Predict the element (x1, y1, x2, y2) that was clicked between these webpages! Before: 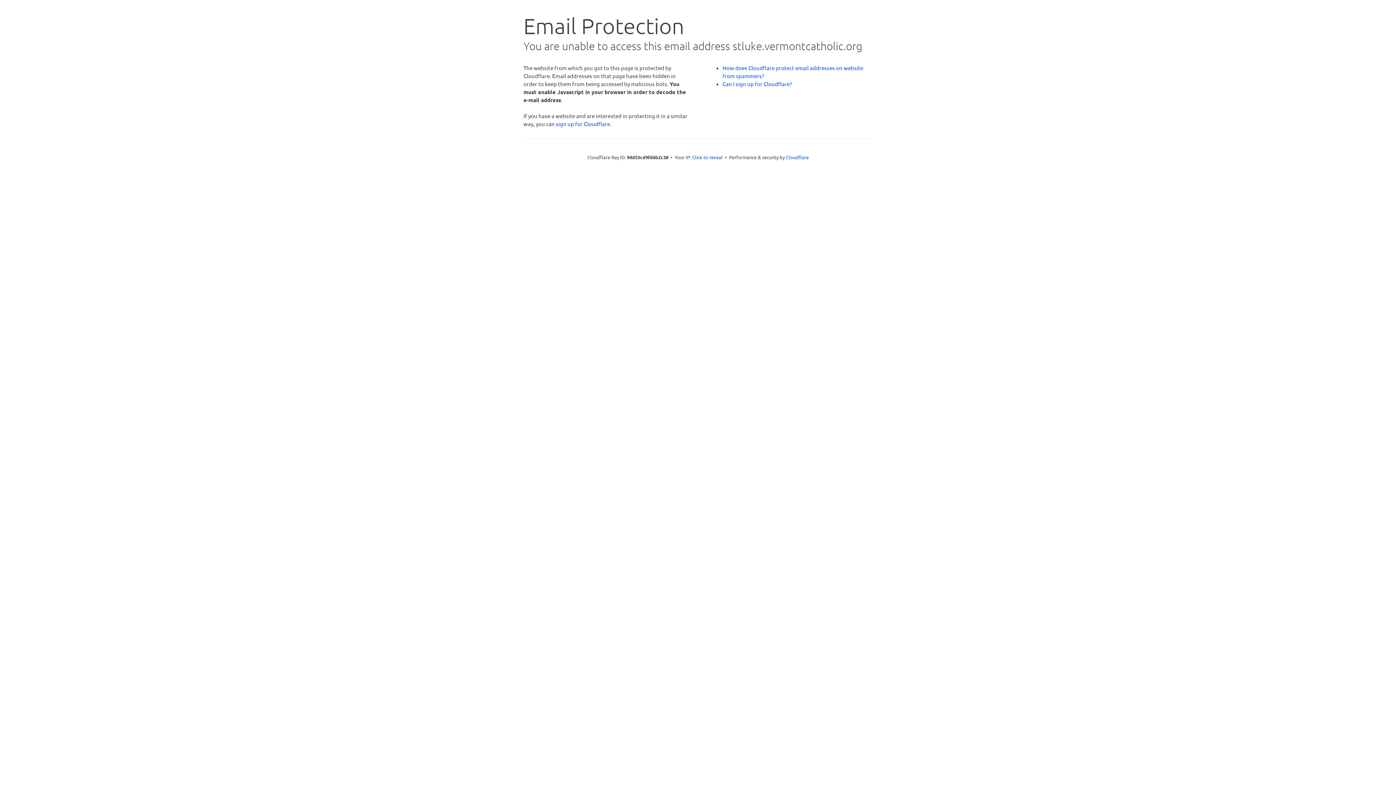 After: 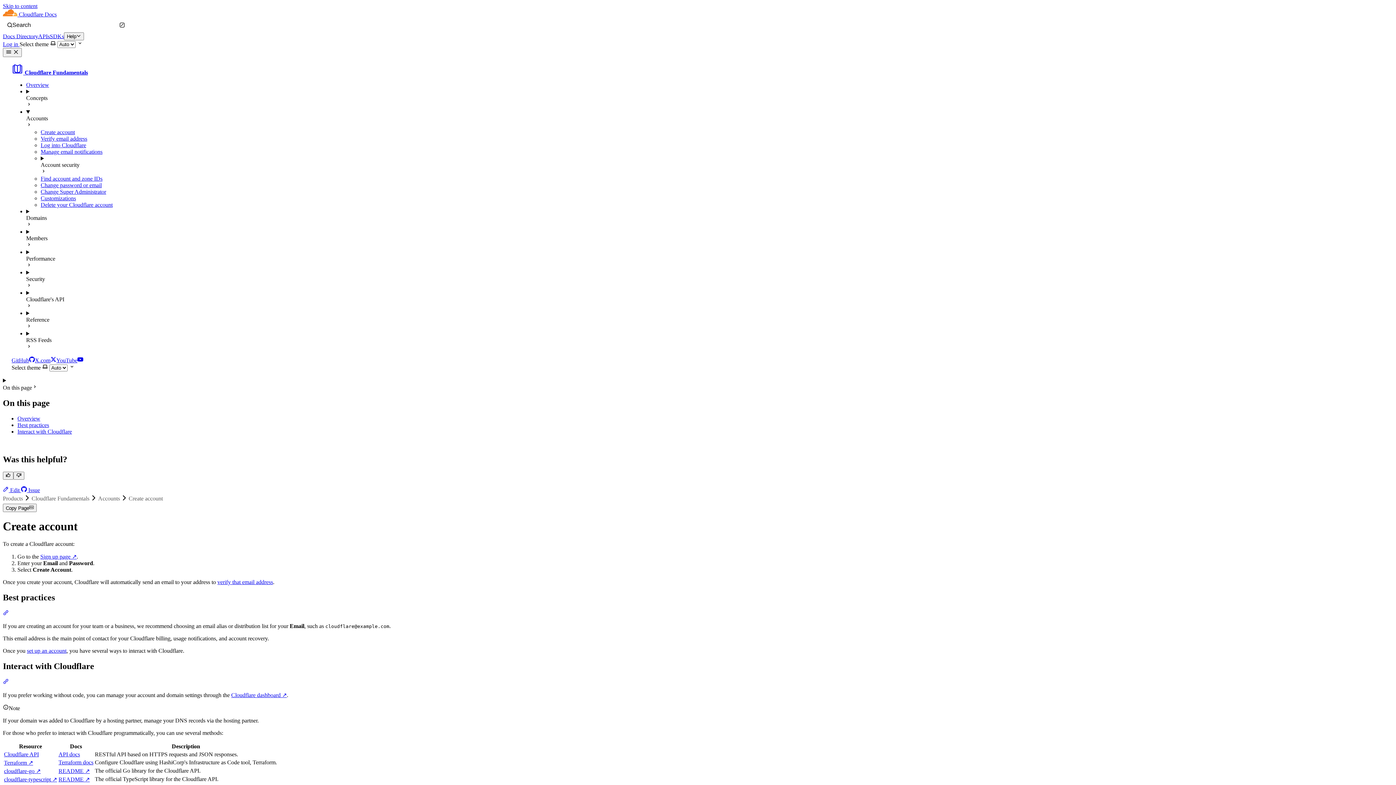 Action: label: Can I sign up for Cloudflare? bbox: (722, 80, 792, 87)